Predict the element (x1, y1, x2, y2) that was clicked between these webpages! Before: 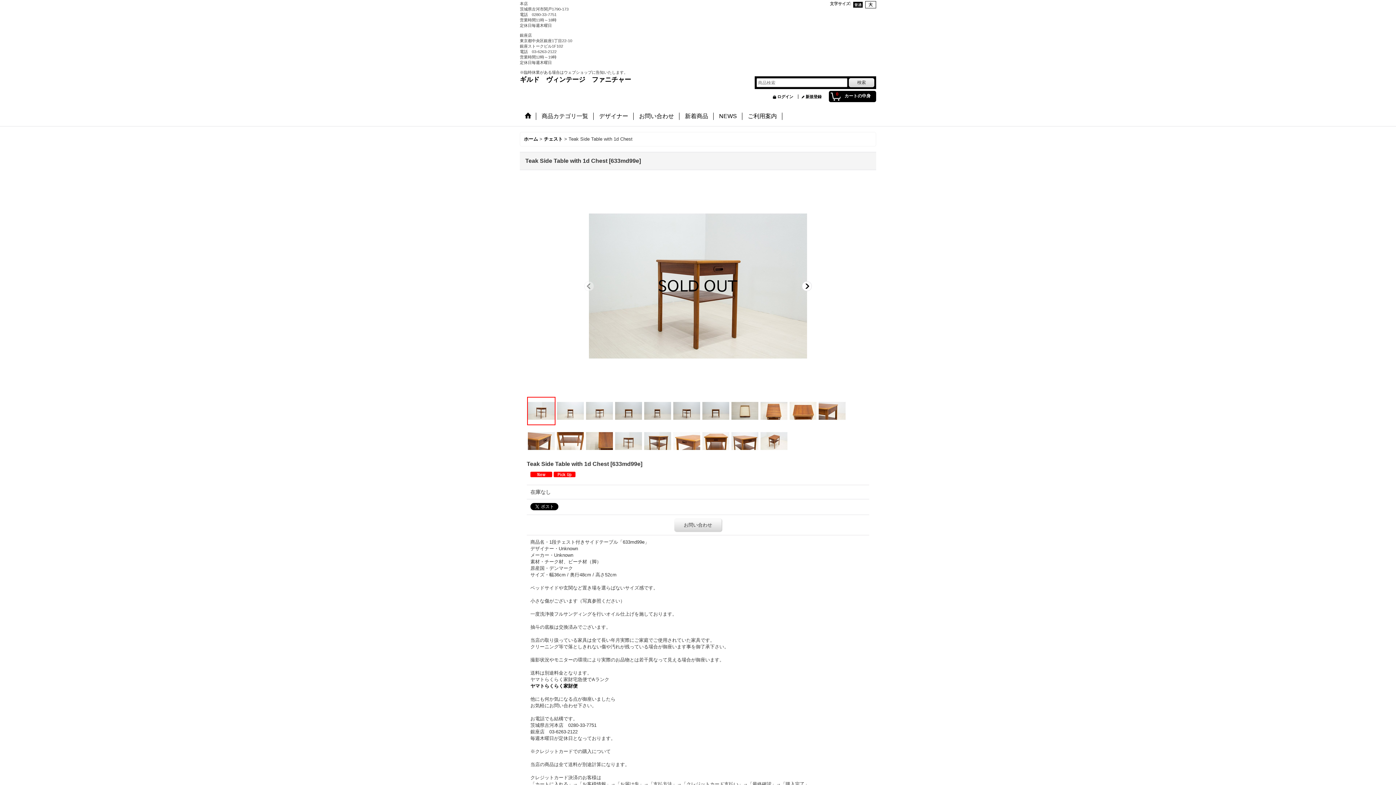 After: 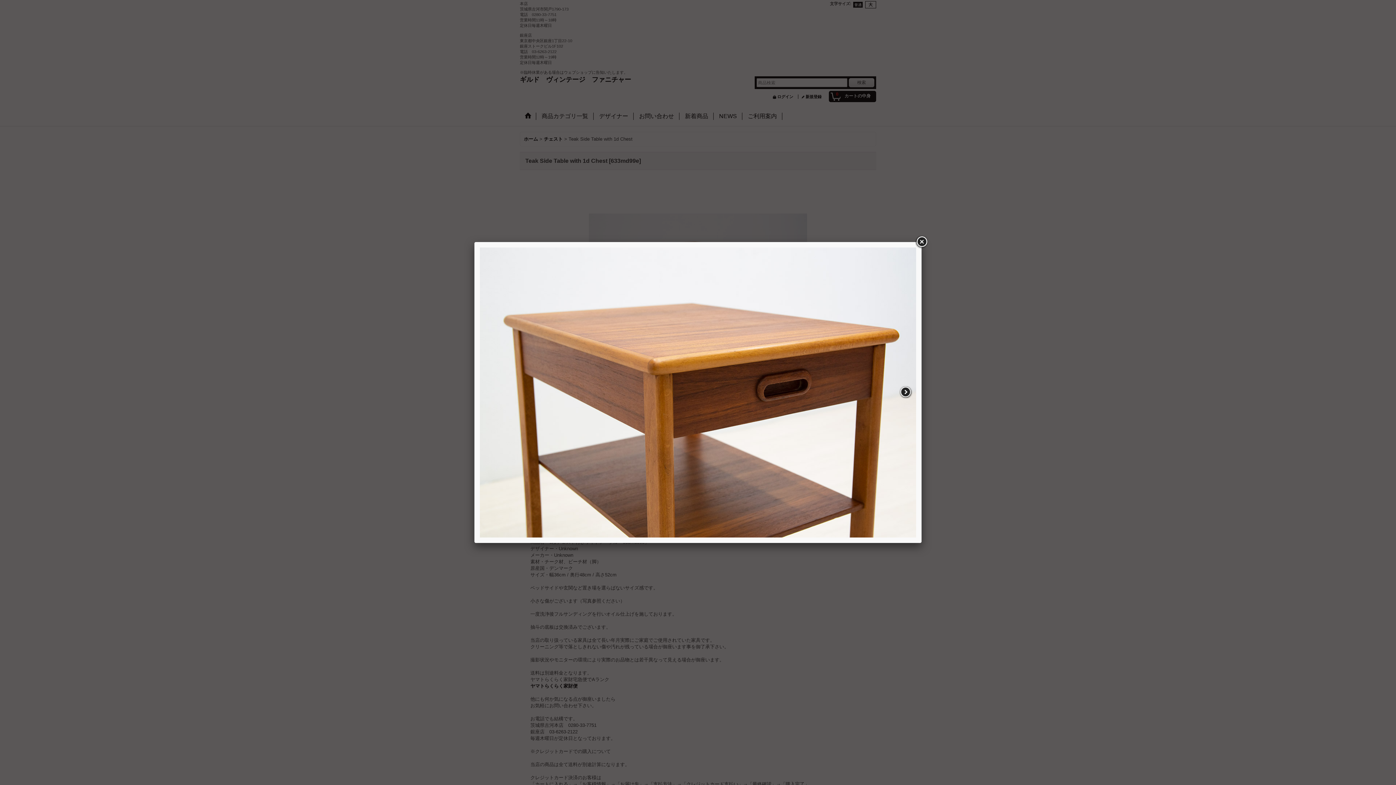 Action: bbox: (730, 427, 759, 455)